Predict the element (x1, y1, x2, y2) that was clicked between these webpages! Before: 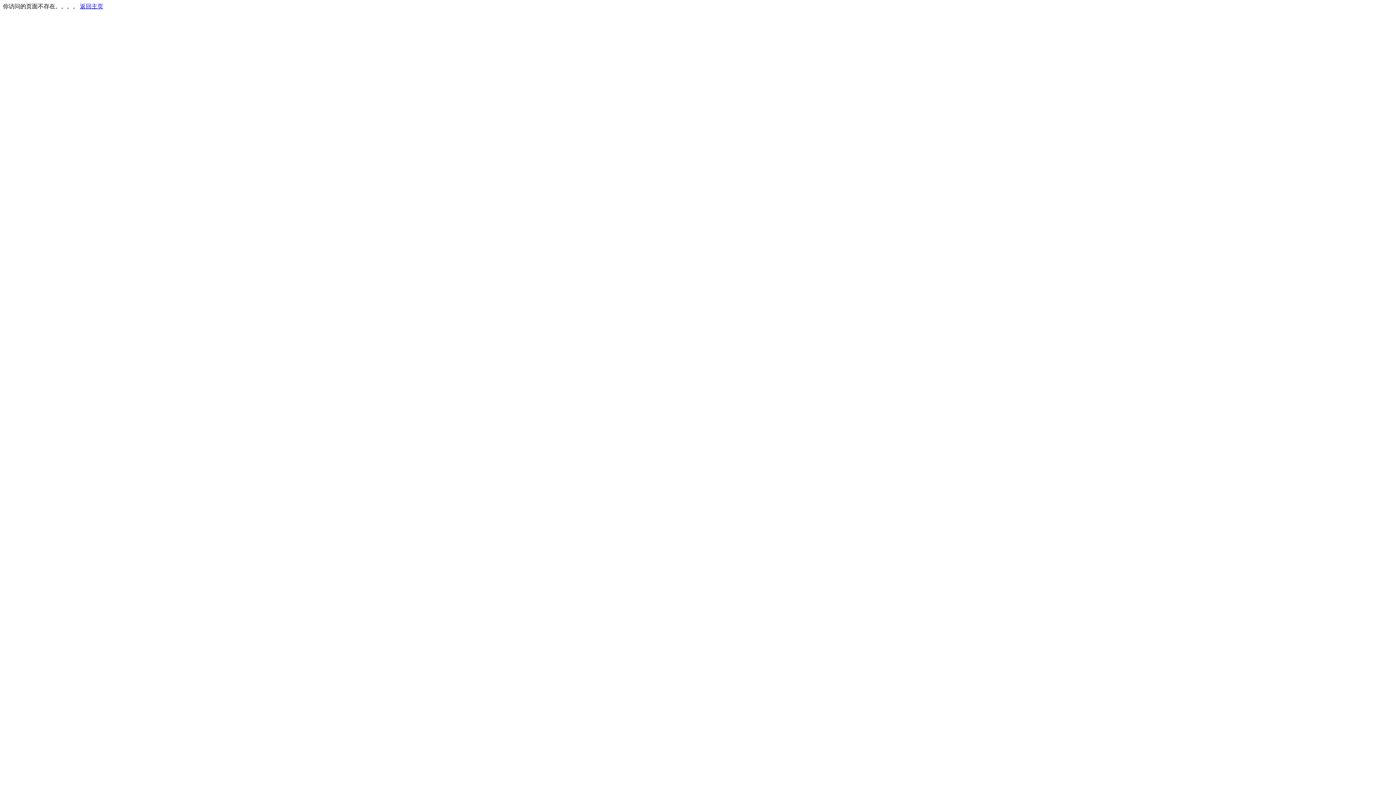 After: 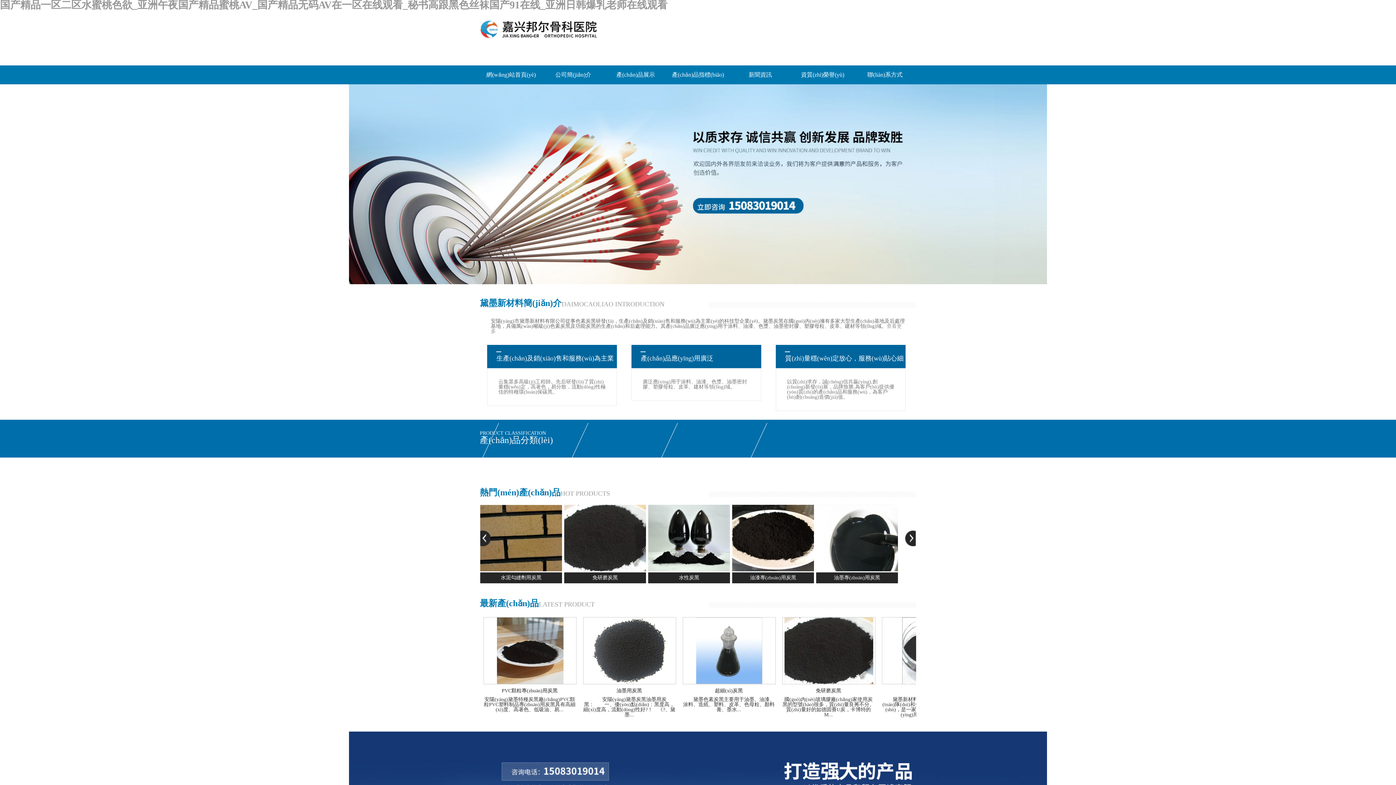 Action: label: 返回主页 bbox: (80, 3, 103, 9)